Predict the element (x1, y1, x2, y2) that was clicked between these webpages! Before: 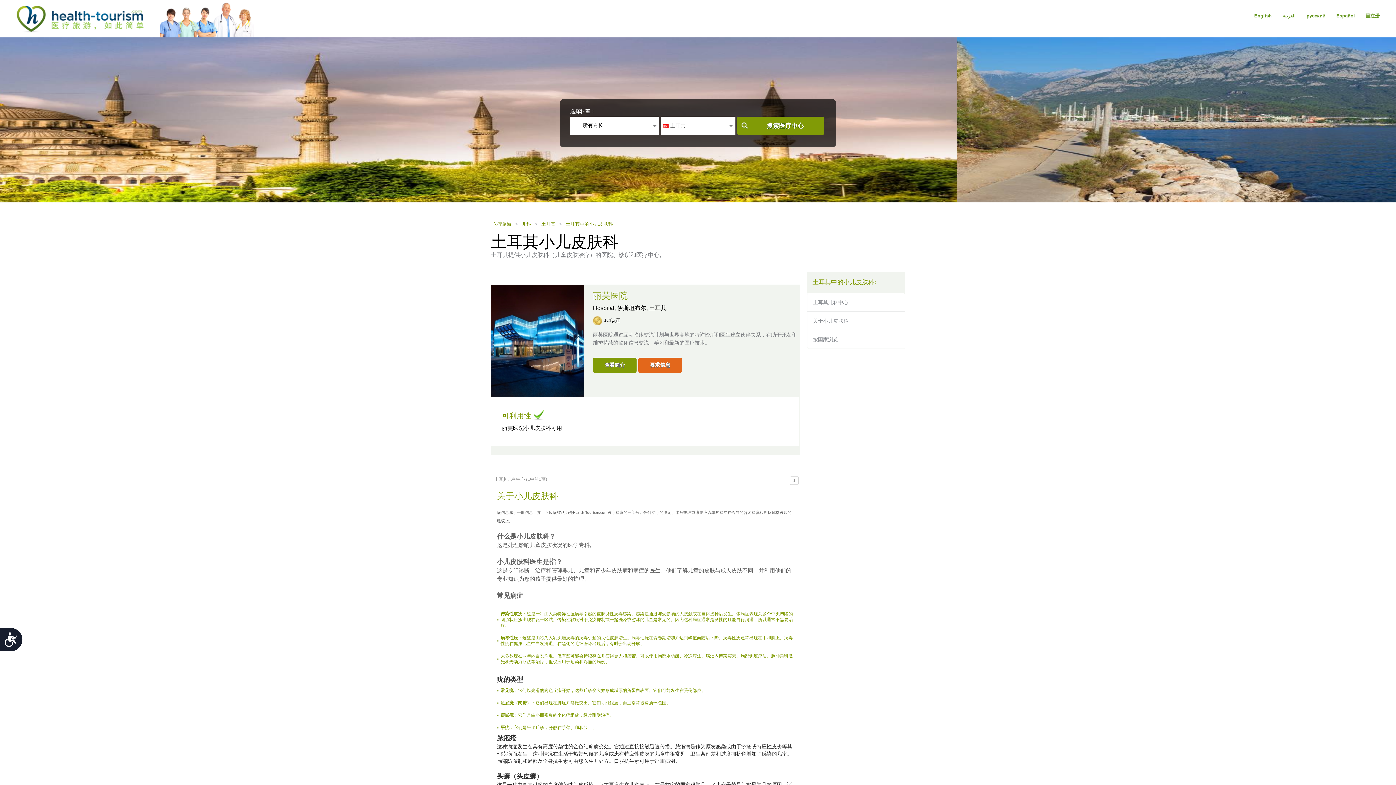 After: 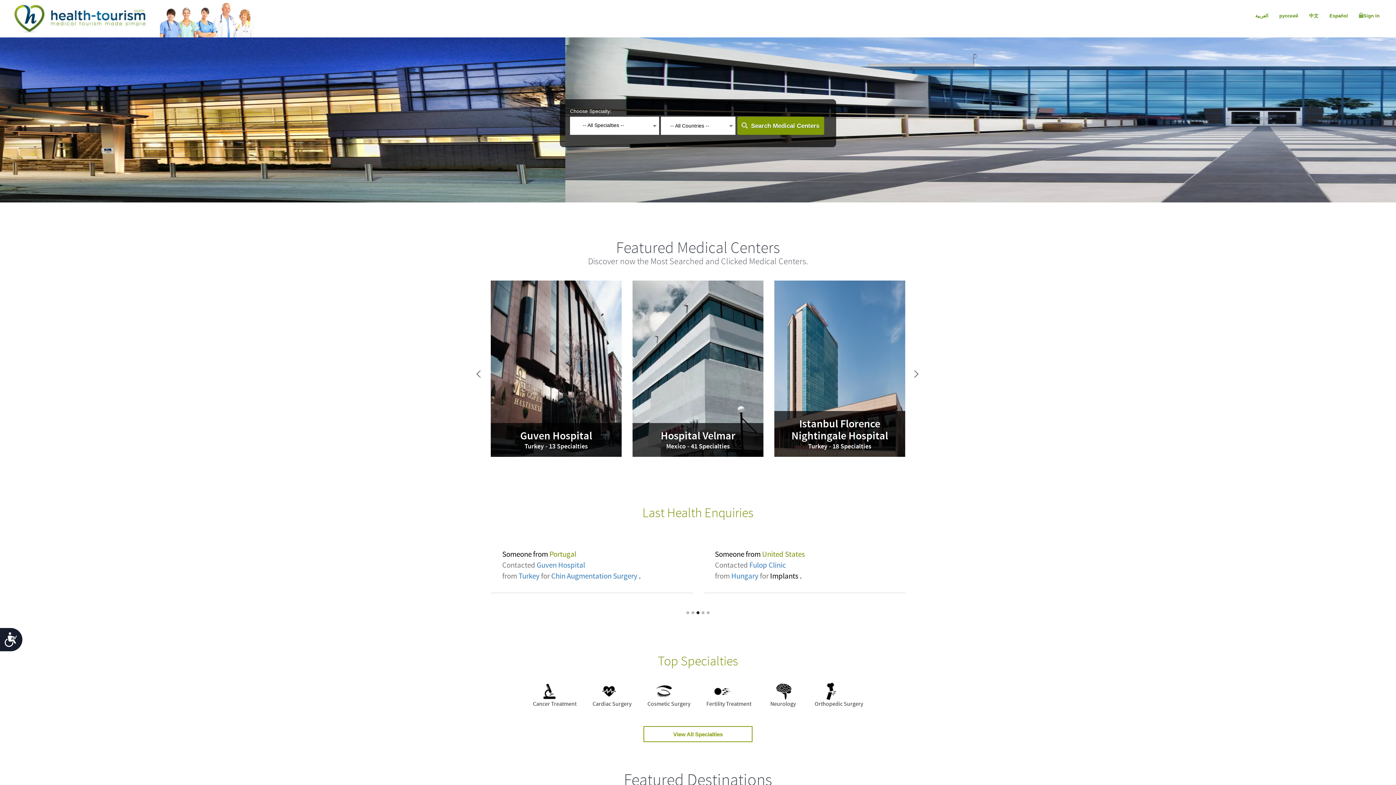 Action: label: English bbox: (1252, 10, 1273, 21)